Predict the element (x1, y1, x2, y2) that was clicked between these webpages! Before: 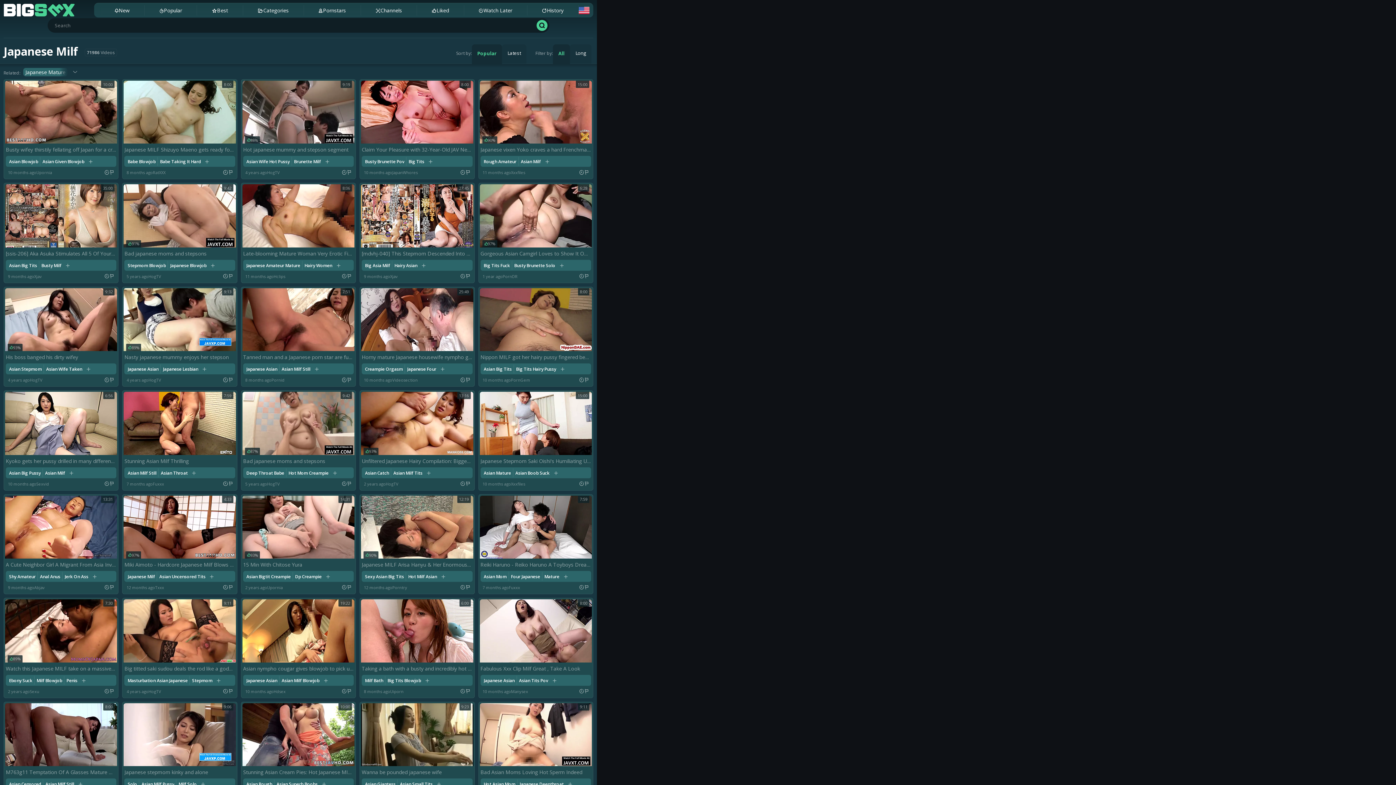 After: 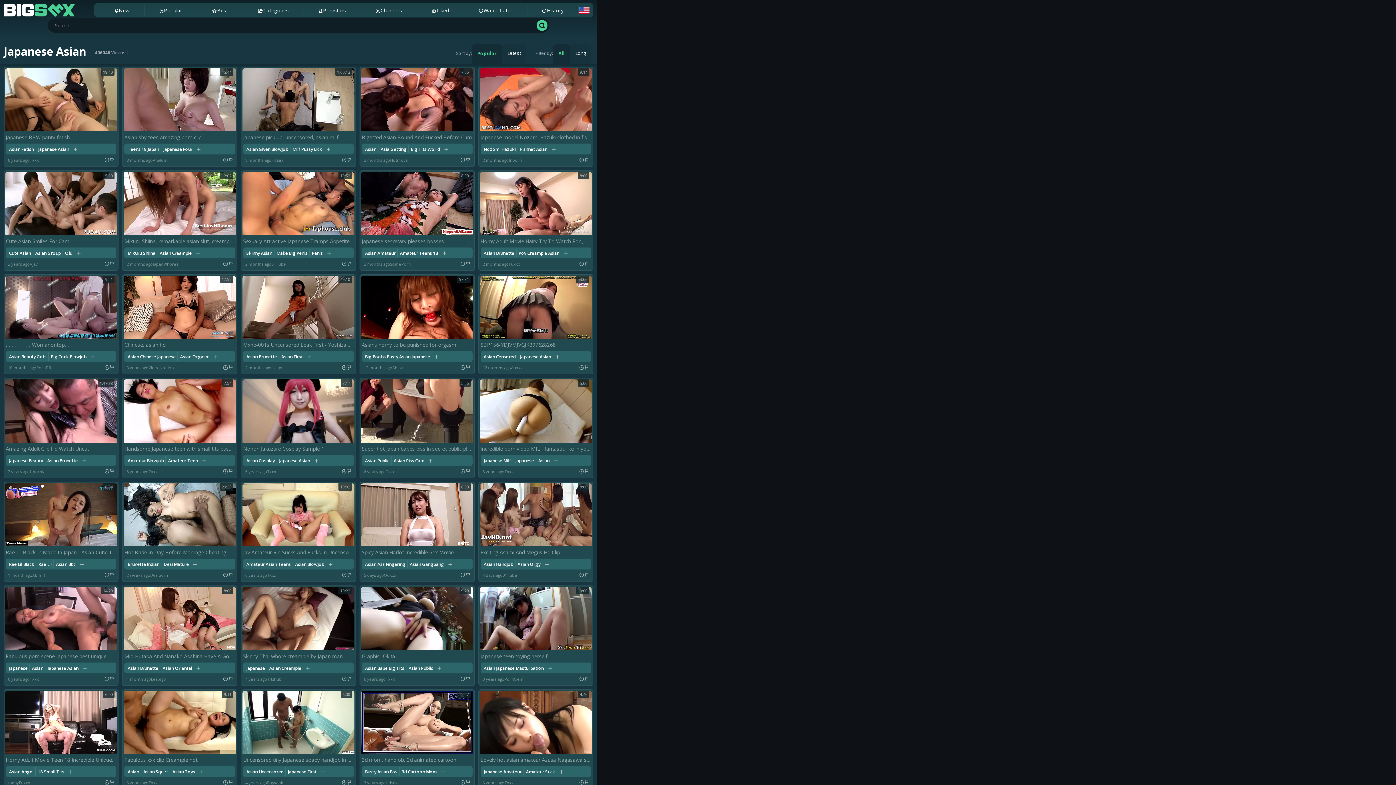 Action: label: Japanese Asian bbox: (481, 676, 516, 685)